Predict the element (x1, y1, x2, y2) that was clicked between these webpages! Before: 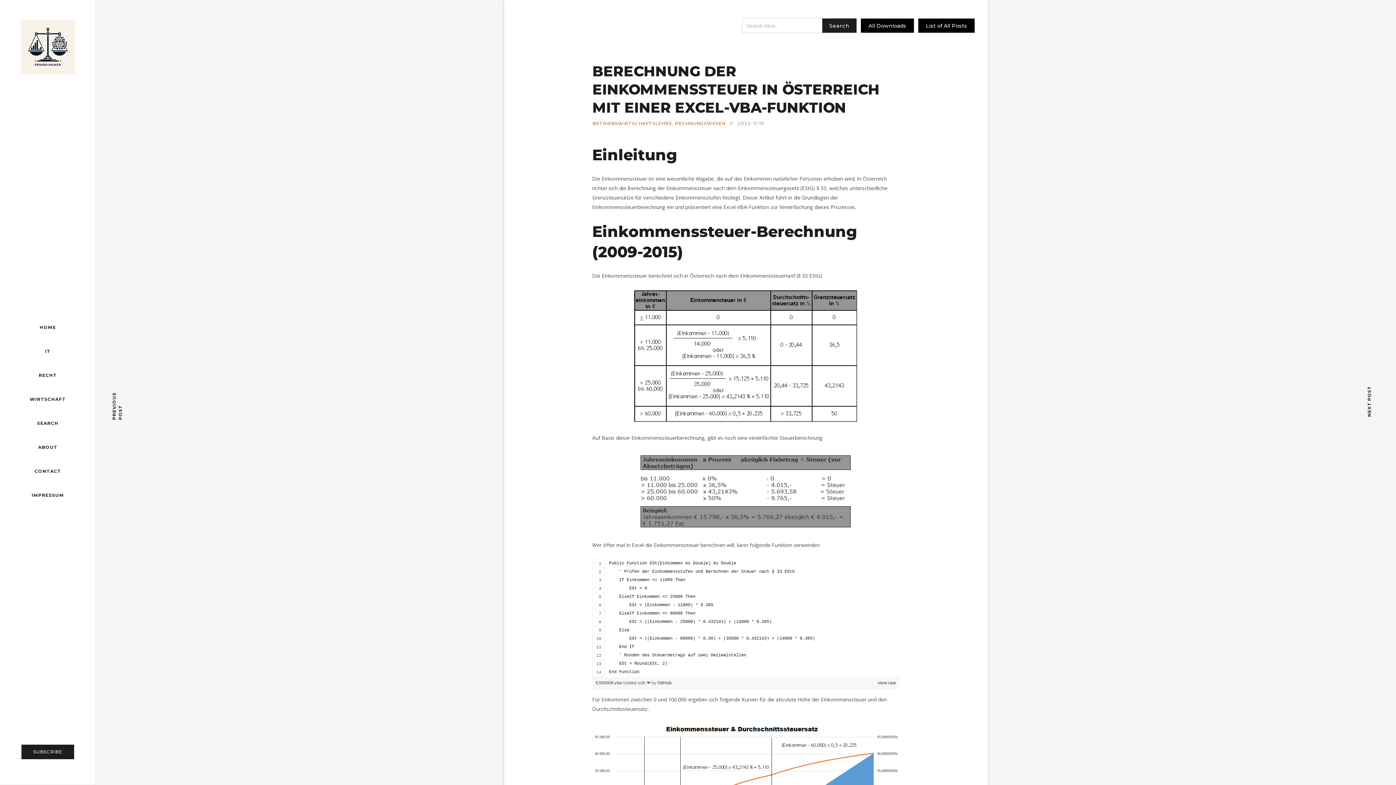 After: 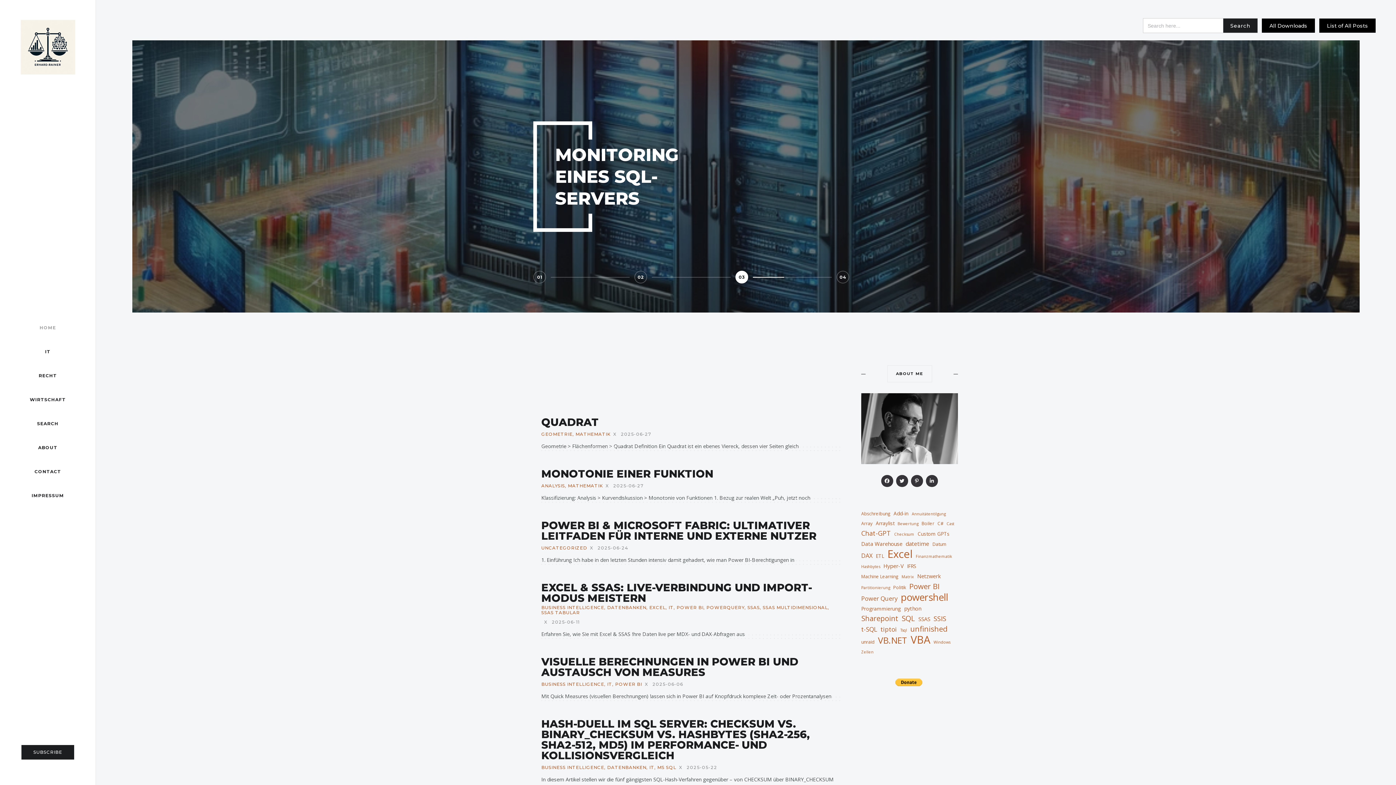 Action: bbox: (20, 43, 75, 50)